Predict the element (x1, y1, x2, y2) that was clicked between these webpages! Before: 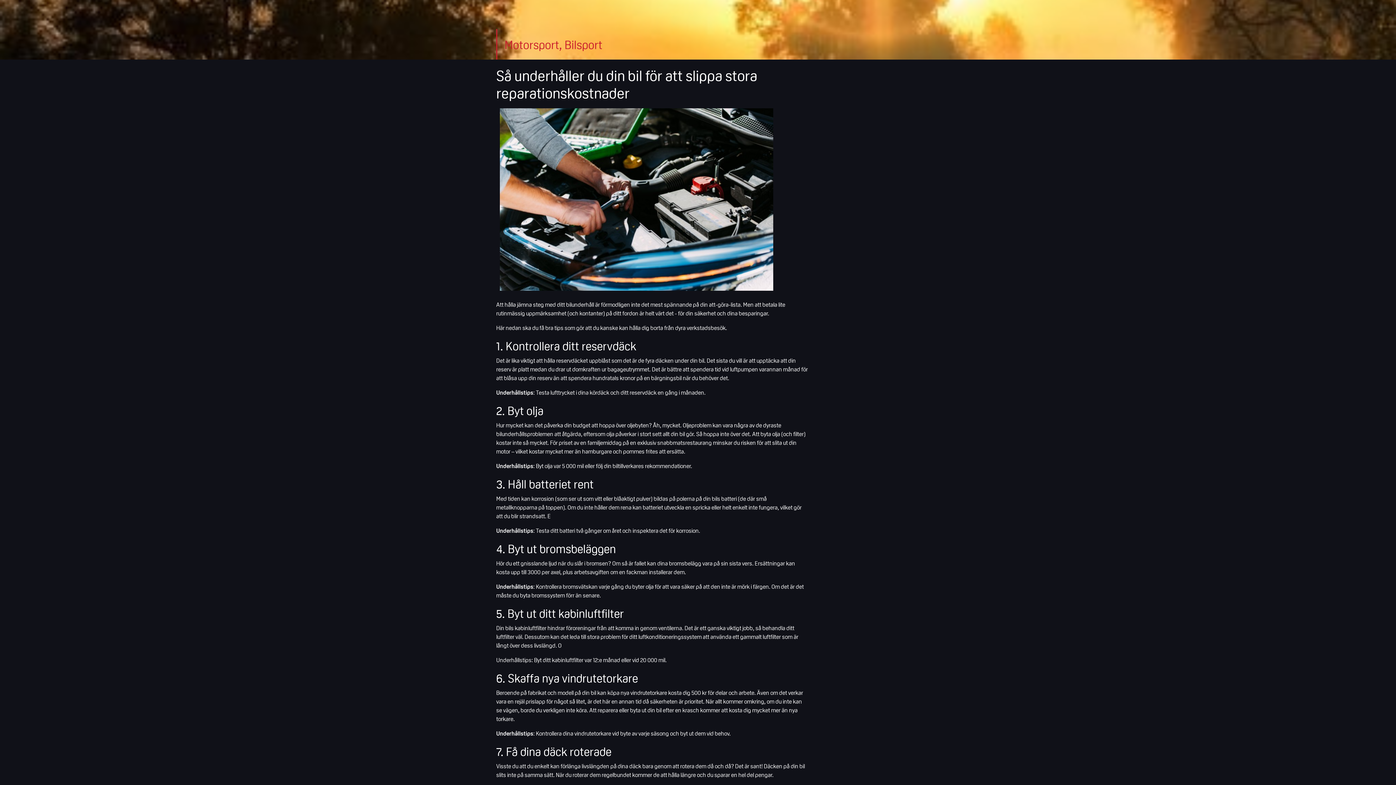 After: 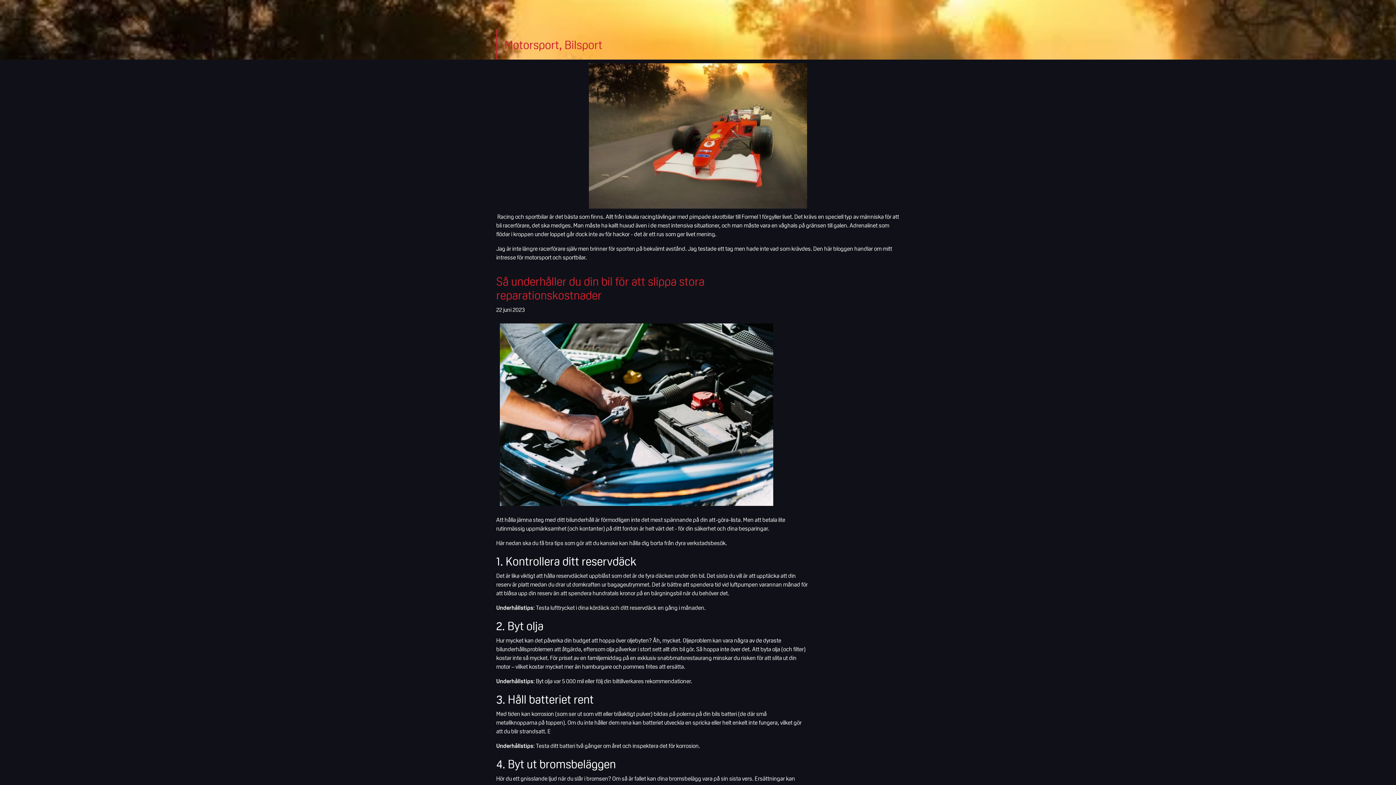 Action: bbox: (504, 38, 765, 52) label: Motorsport, Bilsport